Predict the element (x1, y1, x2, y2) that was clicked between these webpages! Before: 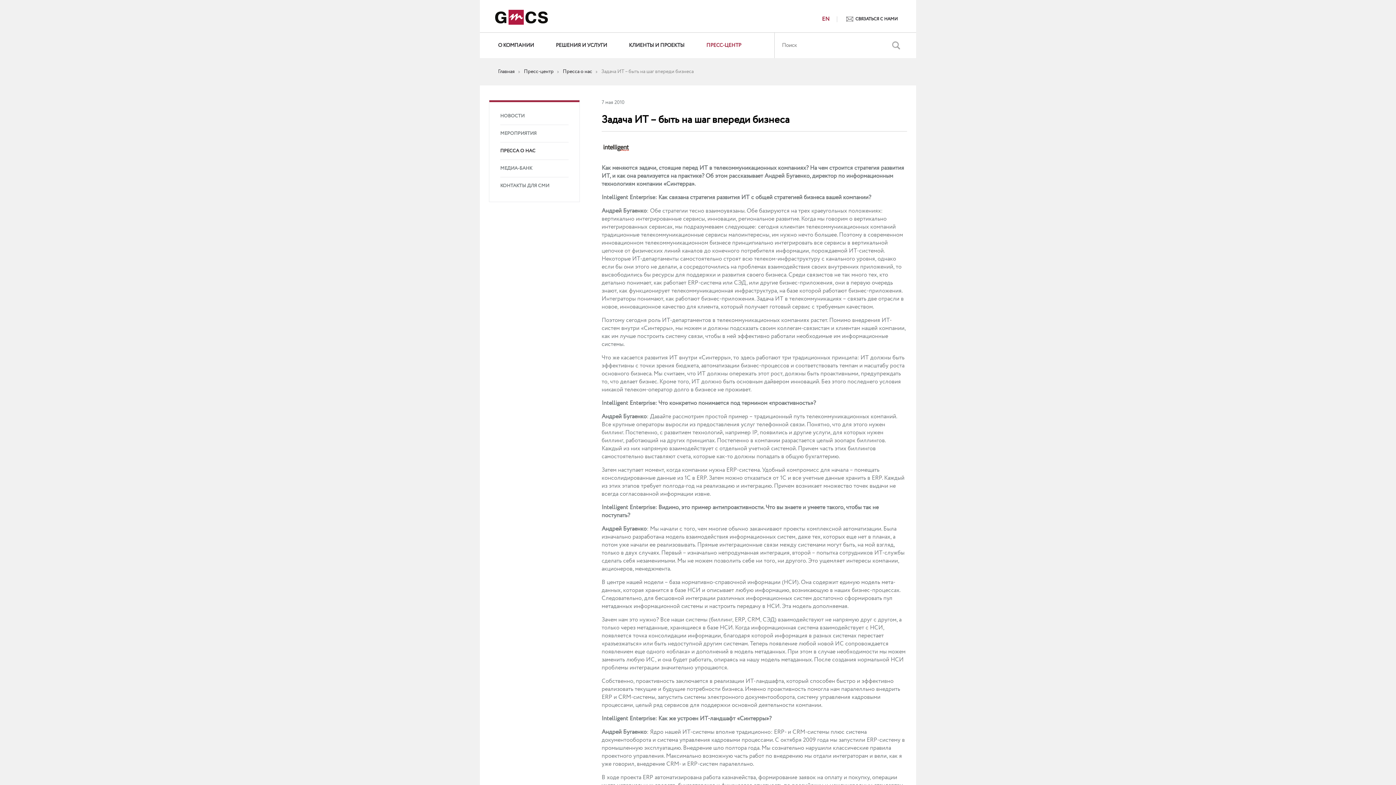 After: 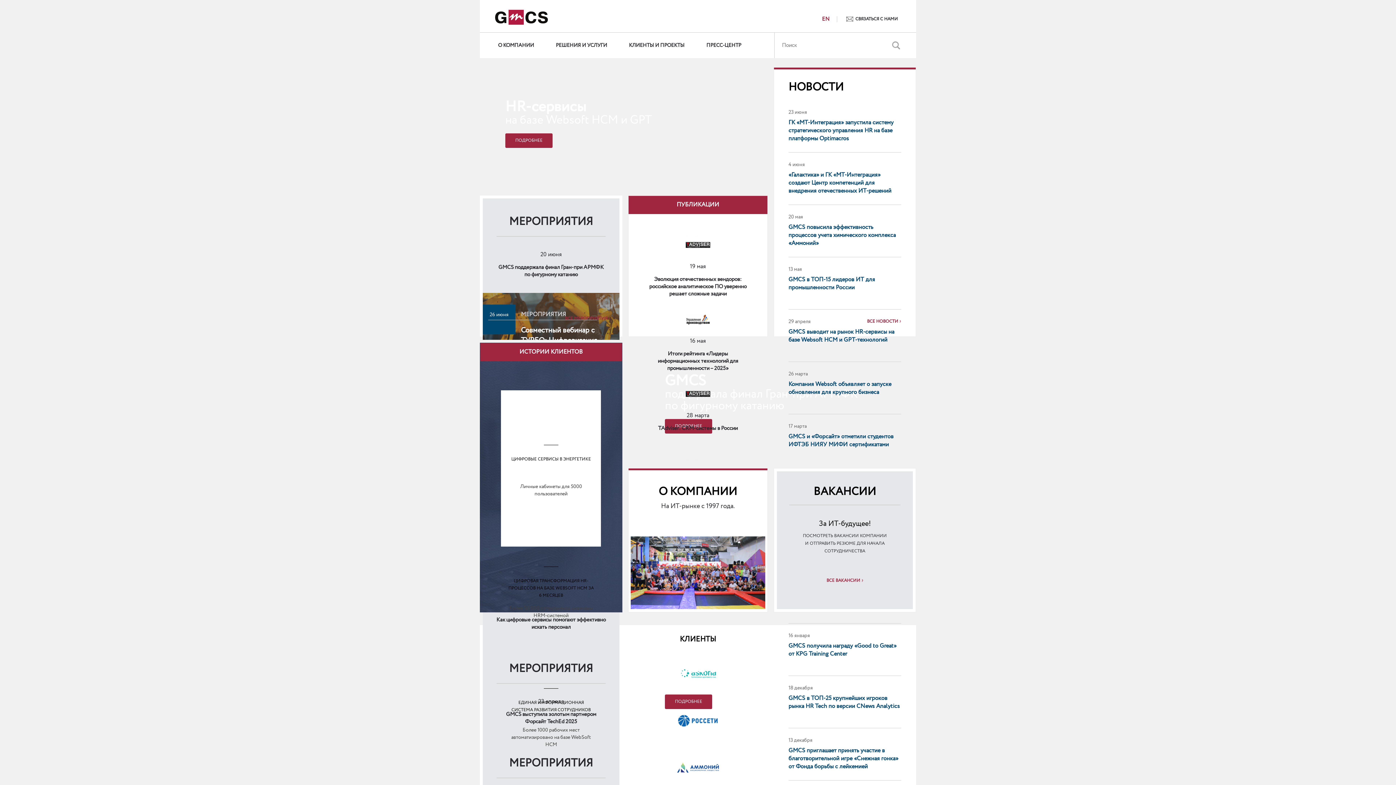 Action: bbox: (493, 1, 549, 33)